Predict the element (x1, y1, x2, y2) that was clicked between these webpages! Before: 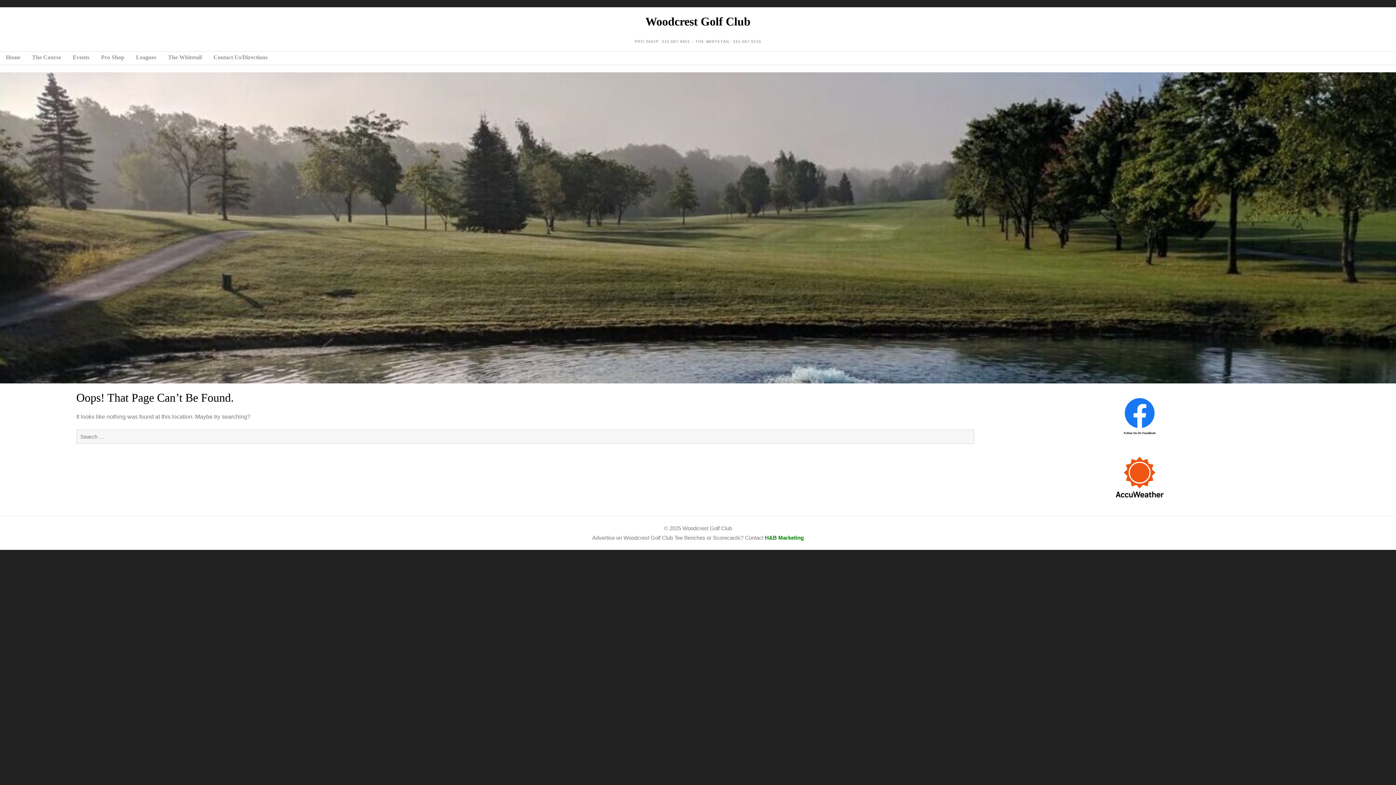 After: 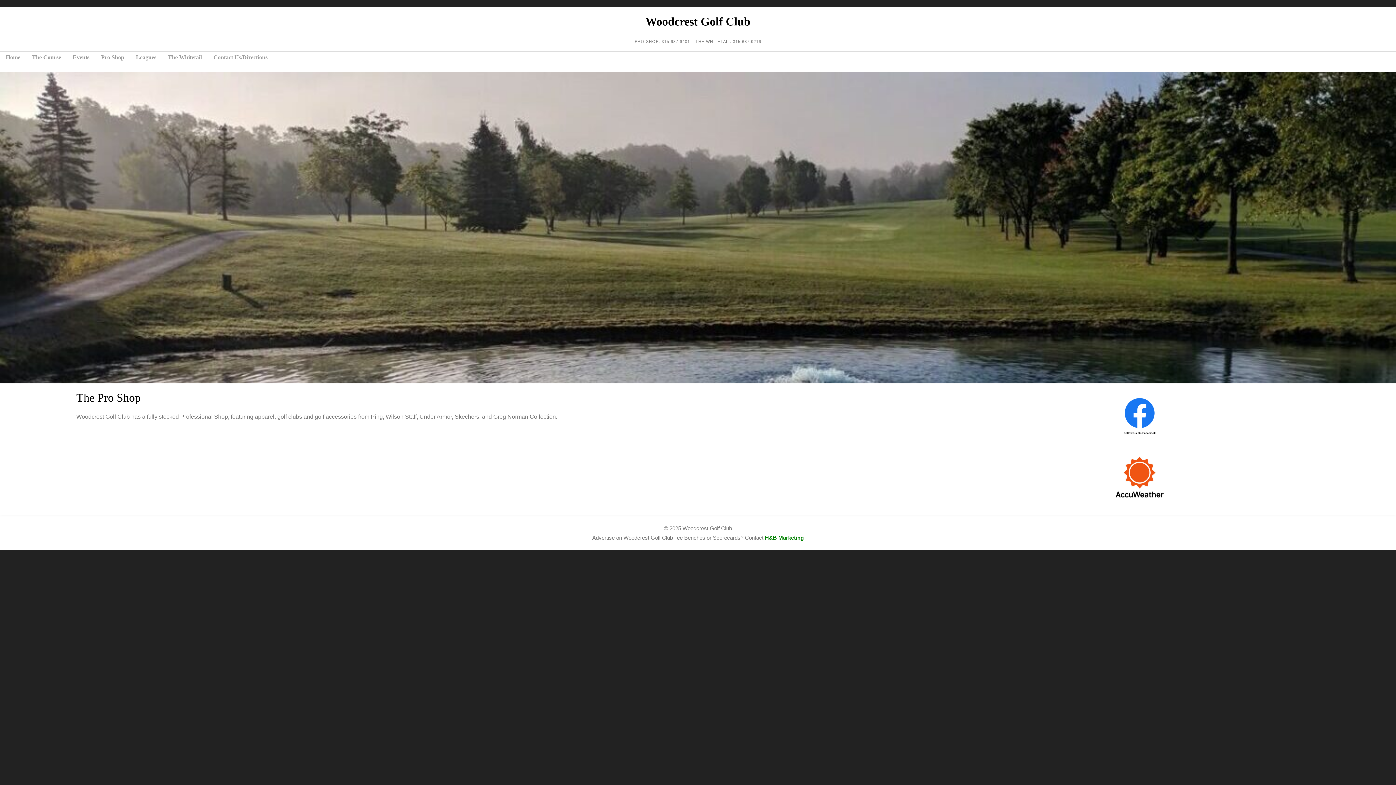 Action: bbox: (95, 51, 130, 64) label: Pro Shop